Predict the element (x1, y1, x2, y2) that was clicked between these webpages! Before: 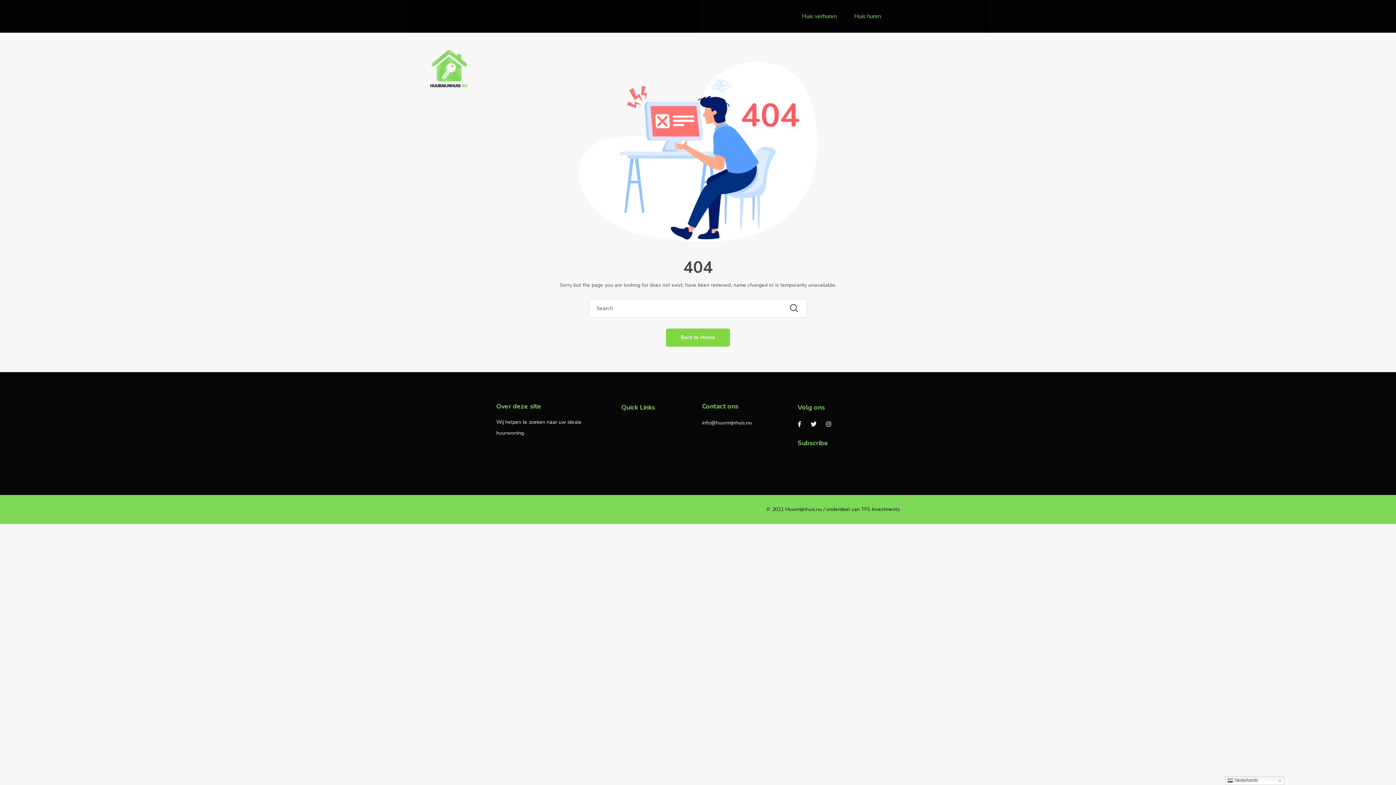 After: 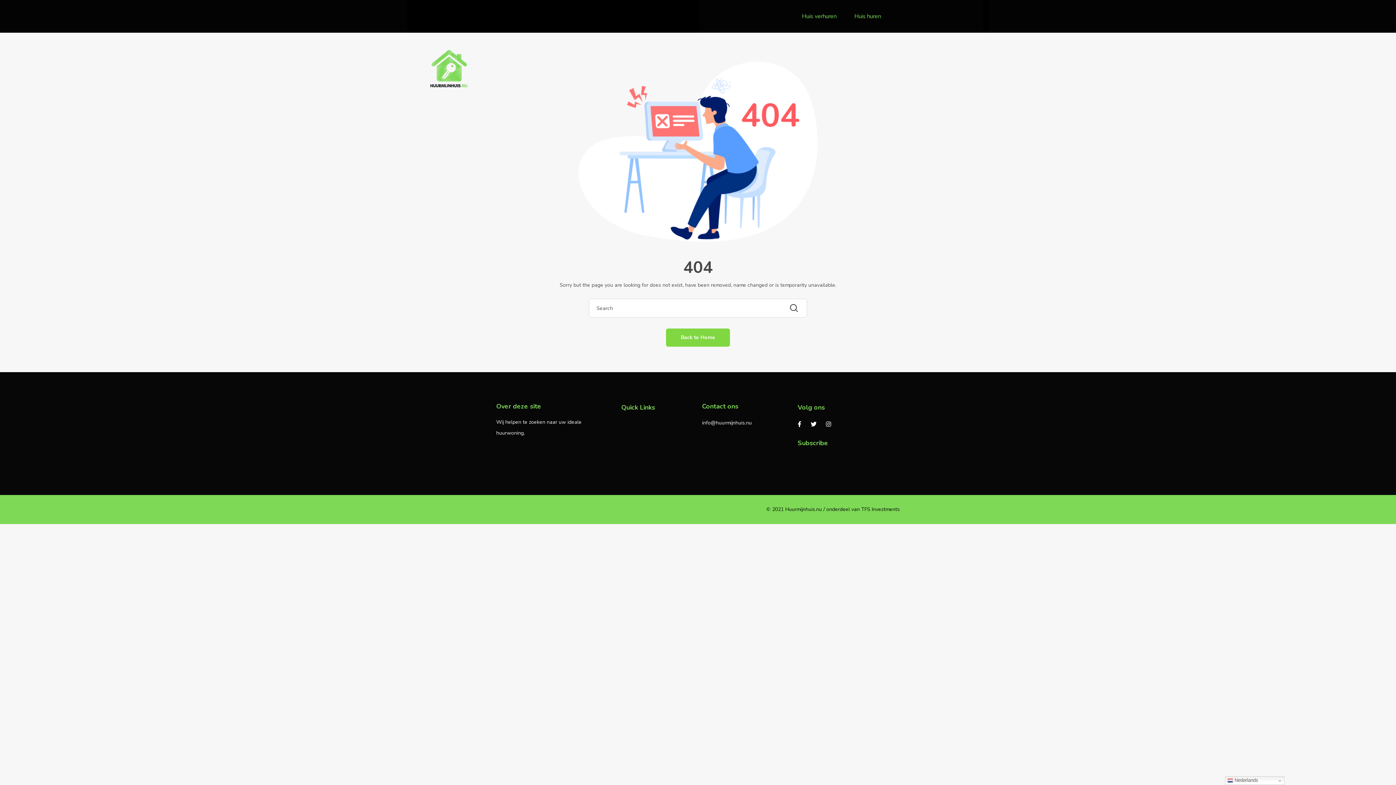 Action: bbox: (810, 420, 816, 428)